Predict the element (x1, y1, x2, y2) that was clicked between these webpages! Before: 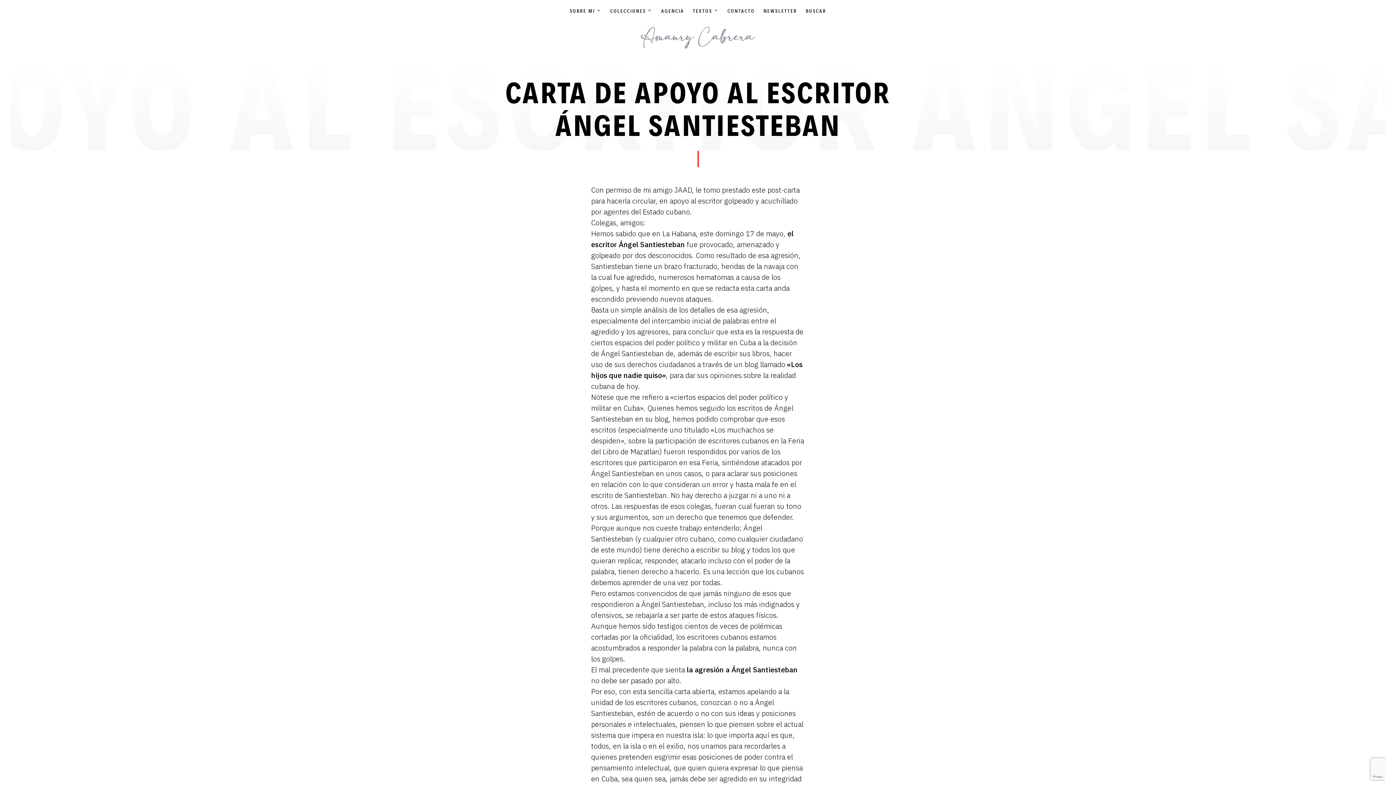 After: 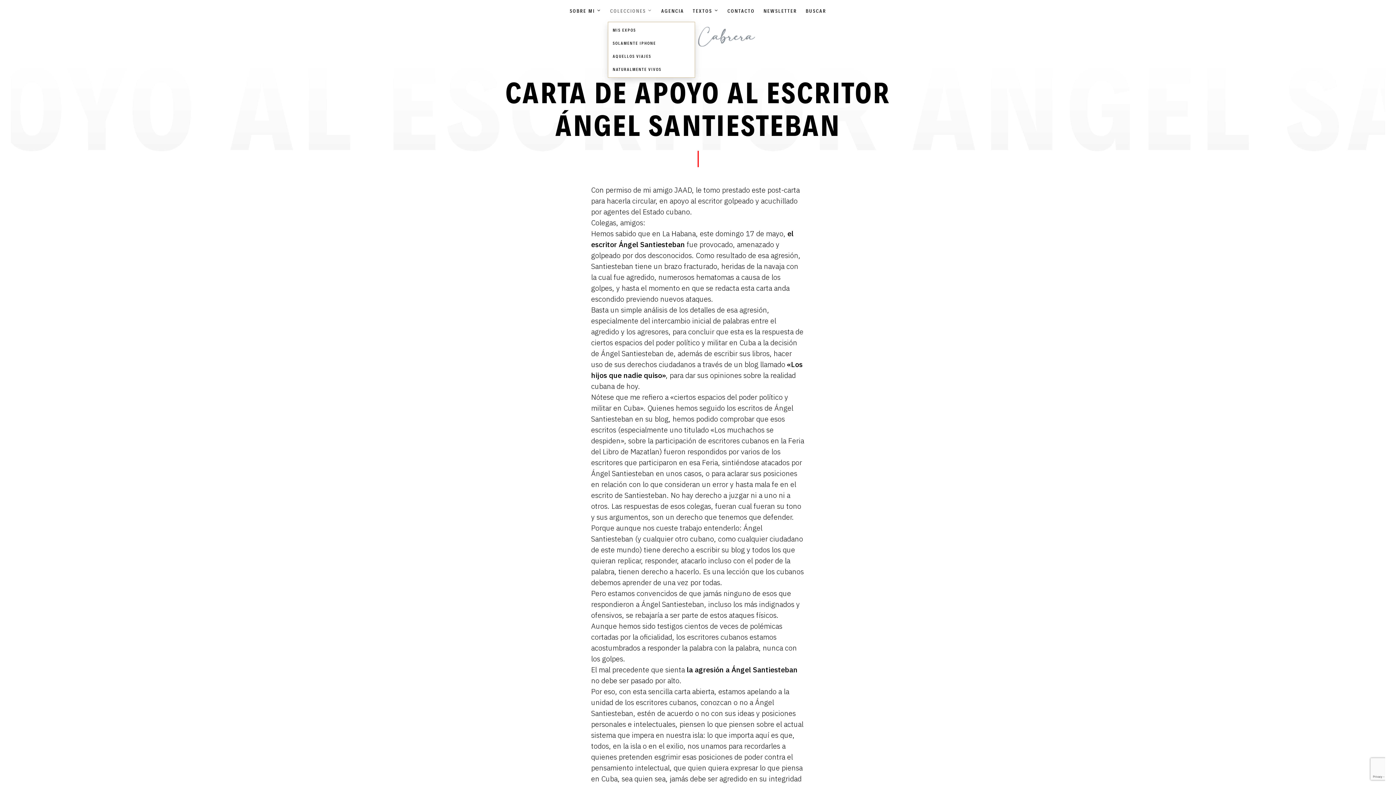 Action: label: COLECCIONES bbox: (610, 8, 652, 13)